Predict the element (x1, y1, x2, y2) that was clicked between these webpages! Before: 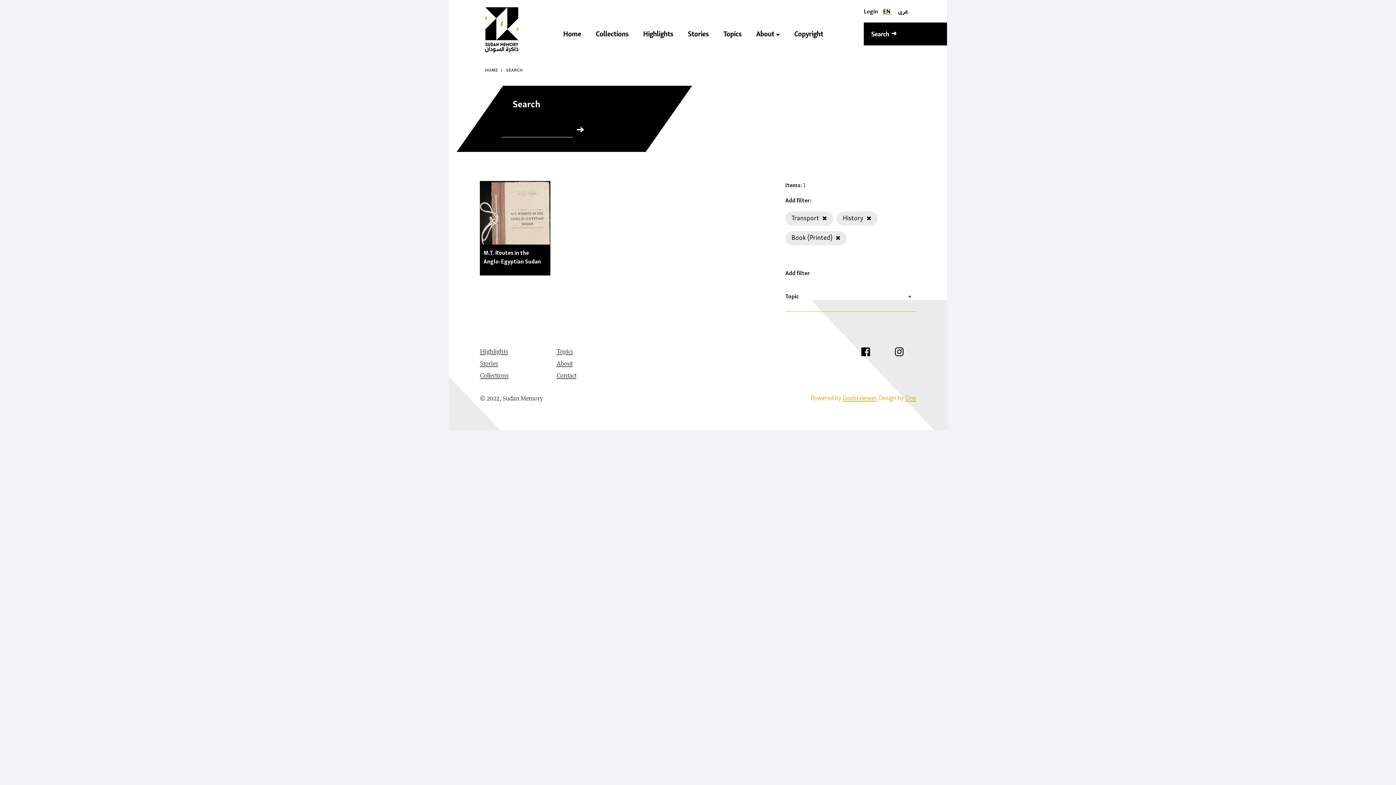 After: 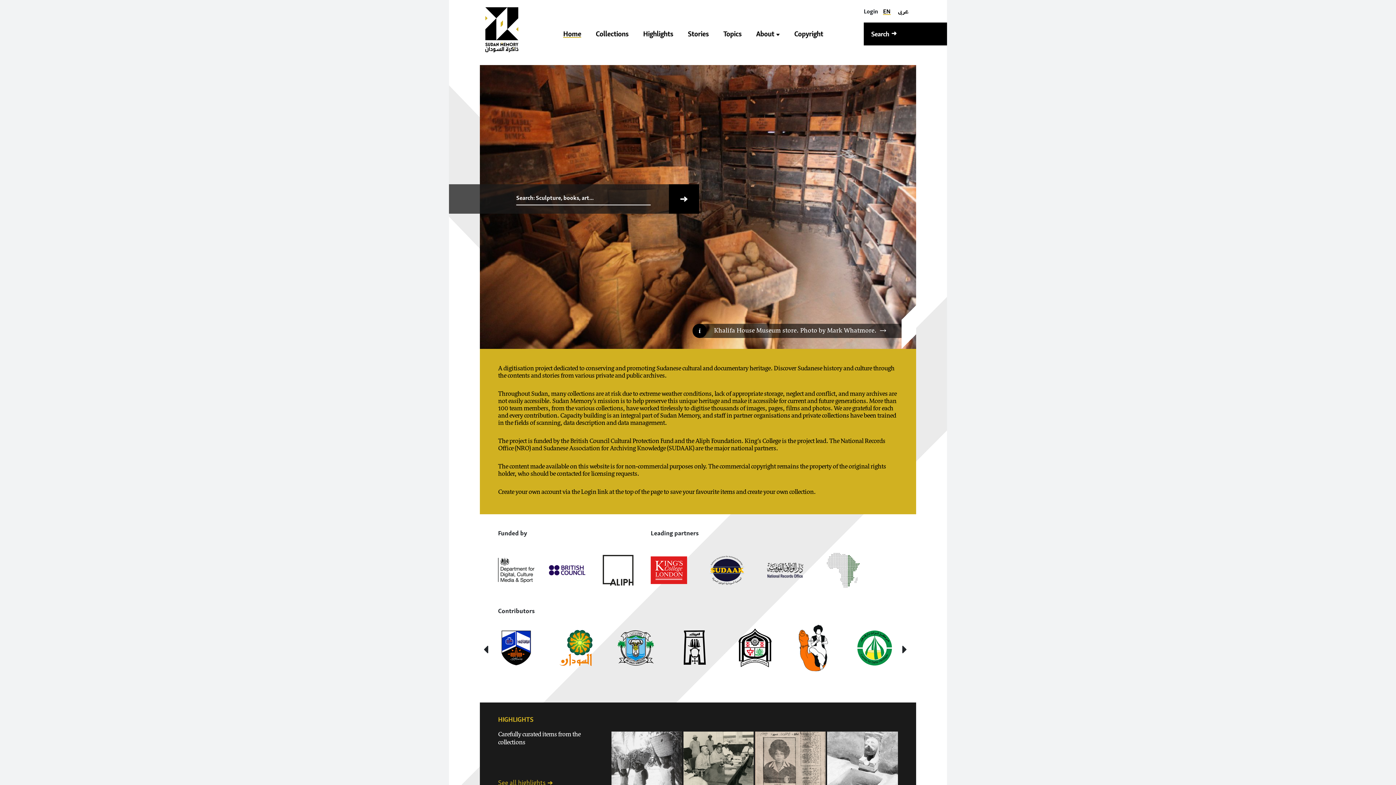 Action: bbox: (483, 65, 500, 74) label: HOME